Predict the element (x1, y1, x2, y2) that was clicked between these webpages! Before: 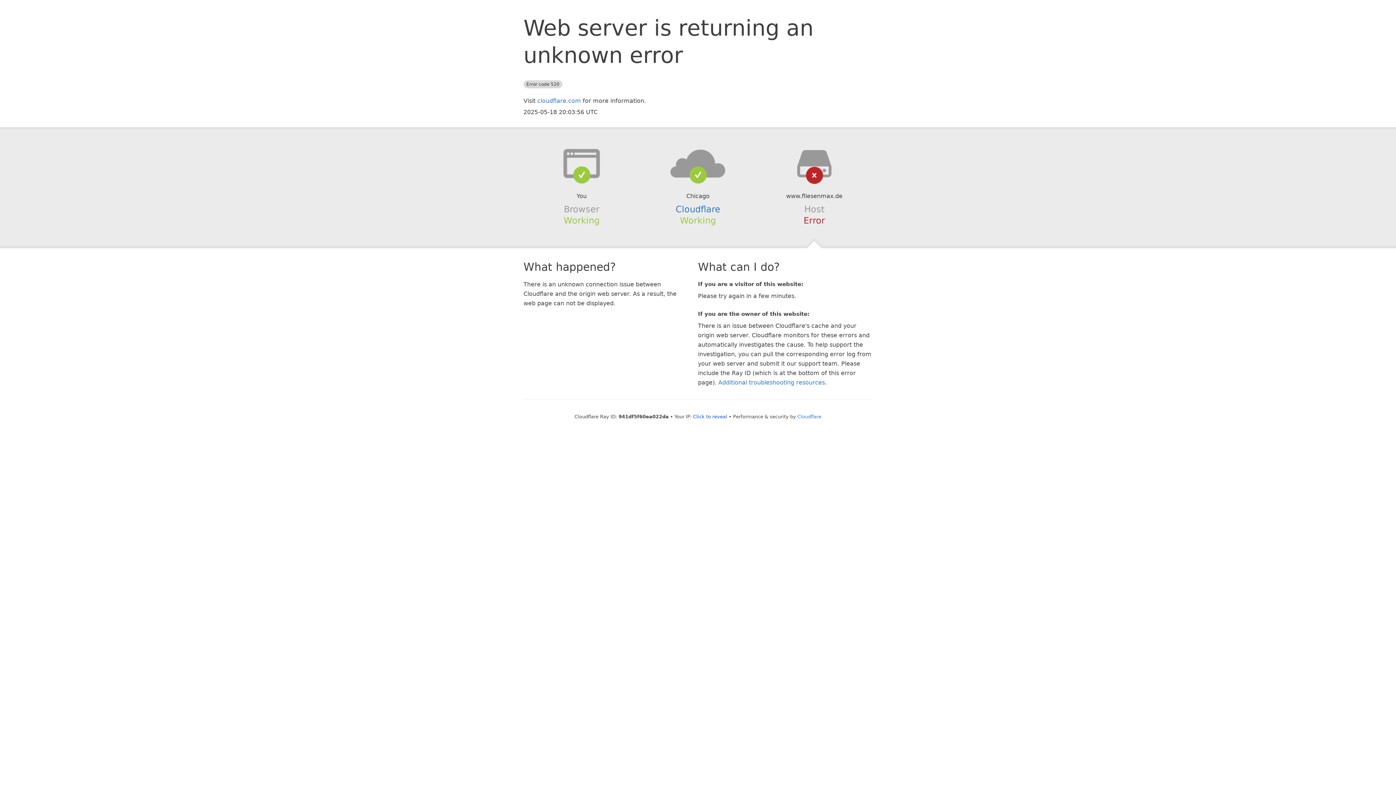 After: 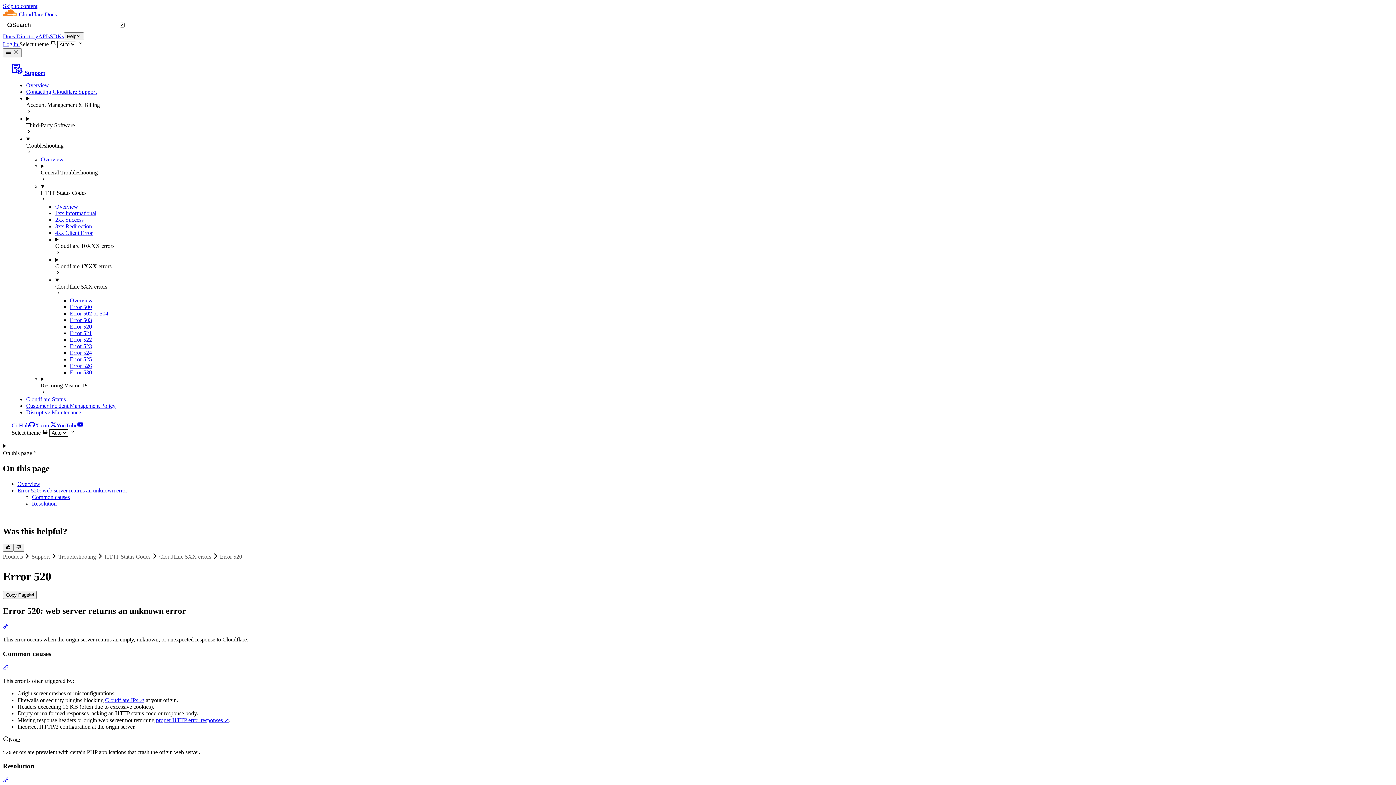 Action: label: Additional troubleshooting resources bbox: (718, 379, 825, 386)